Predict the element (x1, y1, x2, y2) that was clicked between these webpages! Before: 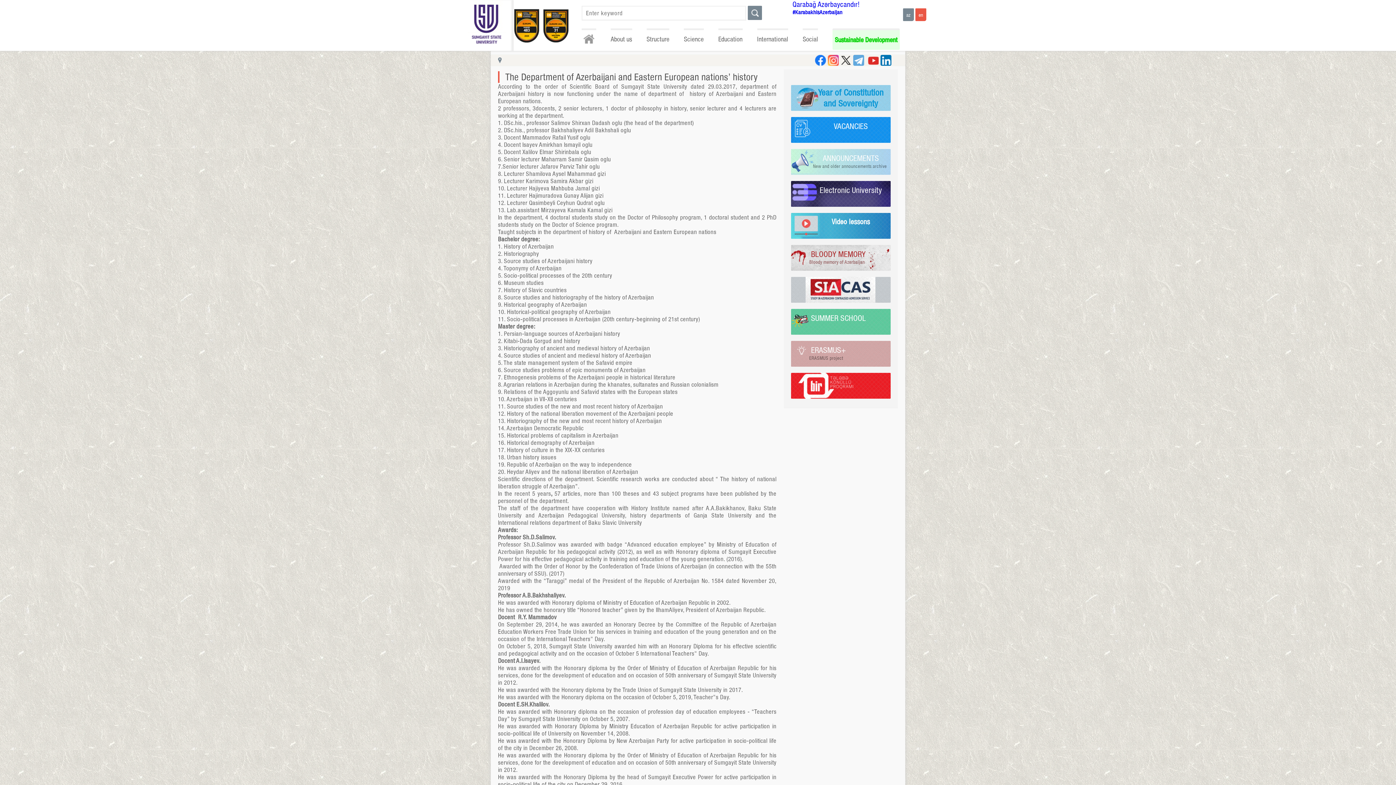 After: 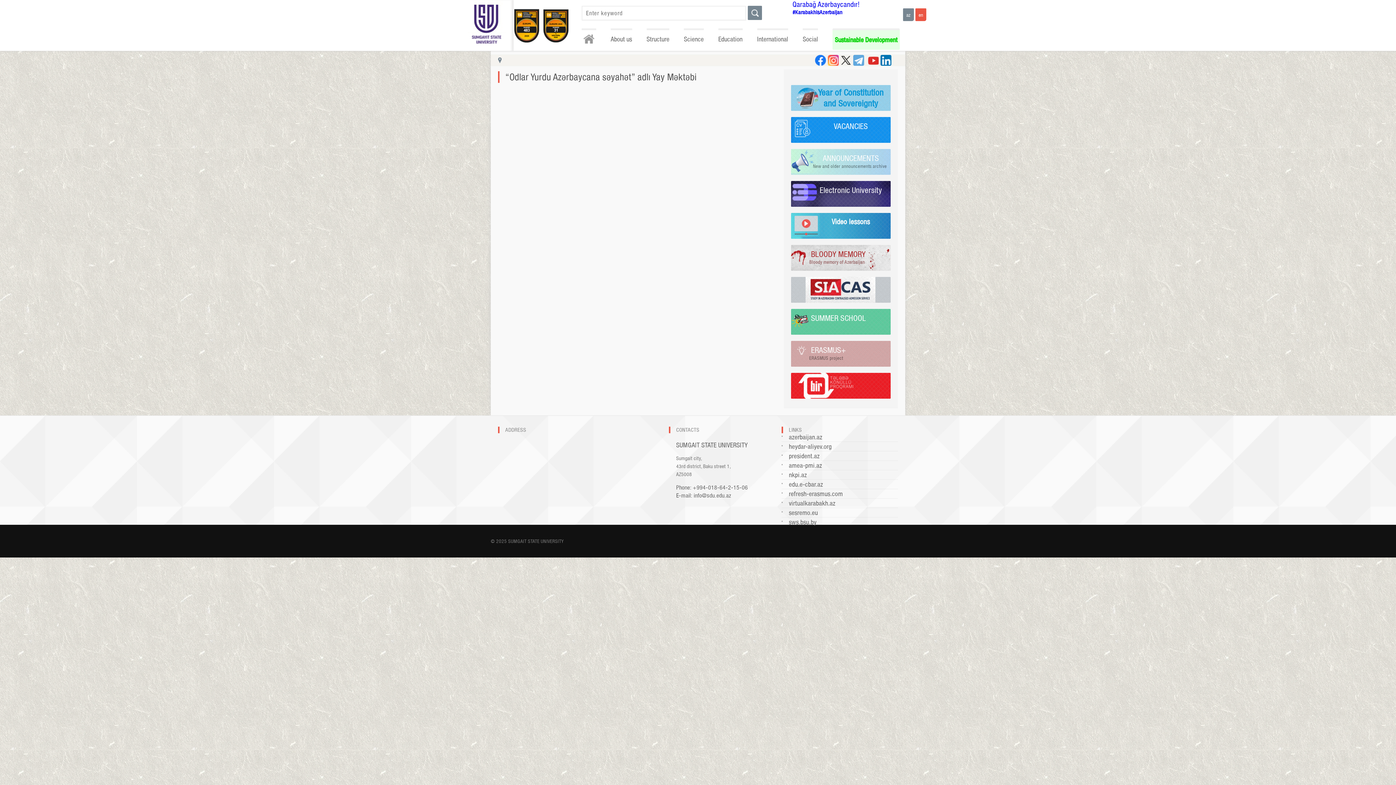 Action: bbox: (784, 309, 898, 334) label: SUMMER SCHOOL